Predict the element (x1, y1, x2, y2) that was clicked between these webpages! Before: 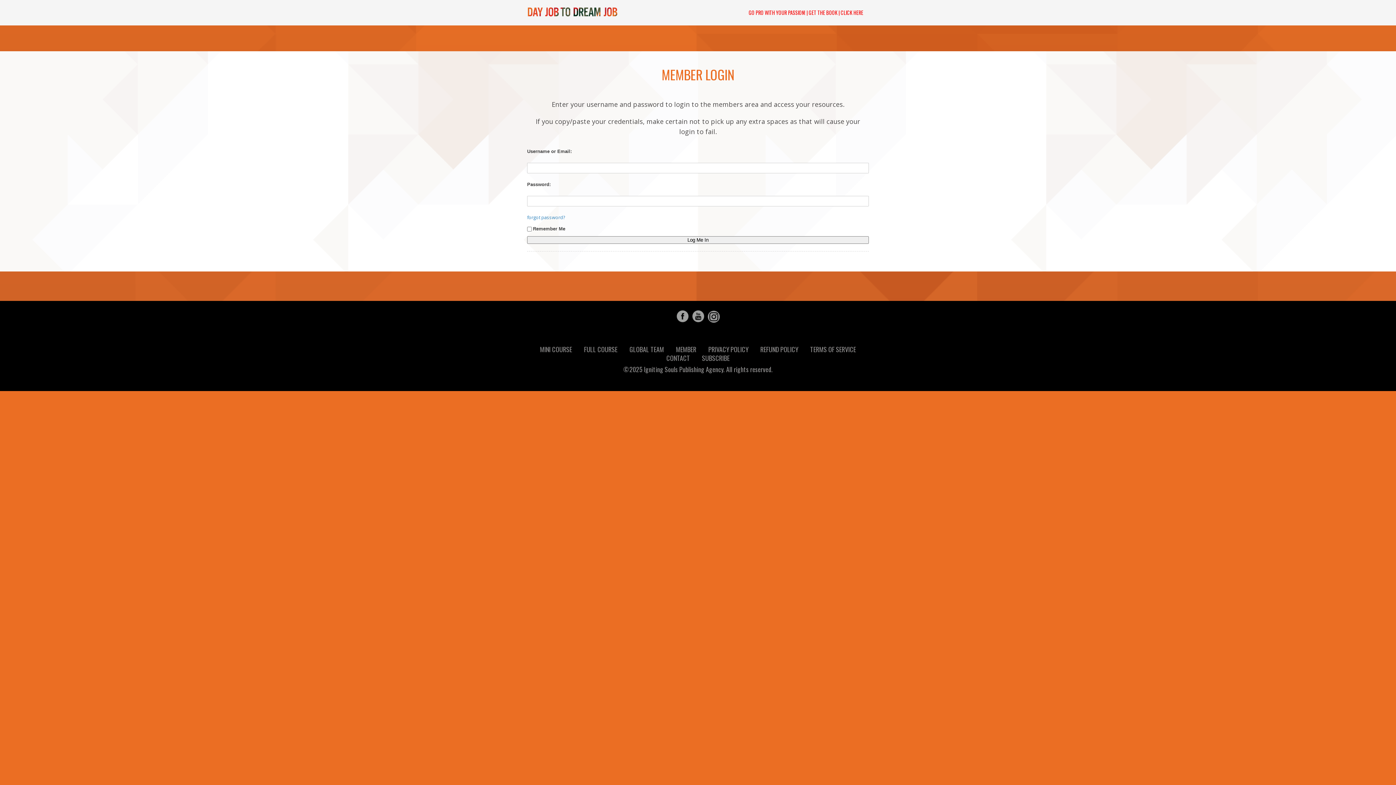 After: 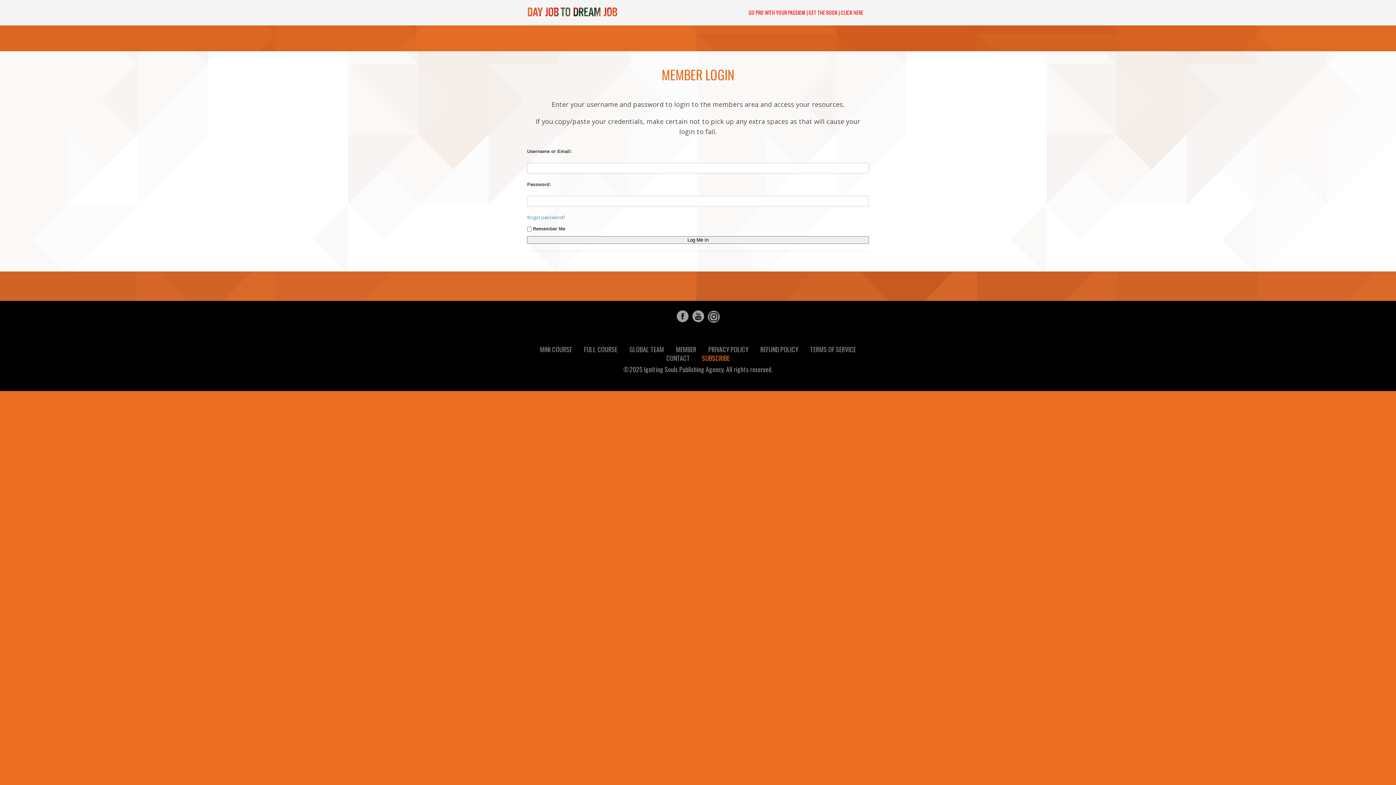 Action: bbox: (702, 353, 729, 362) label: SUBSCRIBE